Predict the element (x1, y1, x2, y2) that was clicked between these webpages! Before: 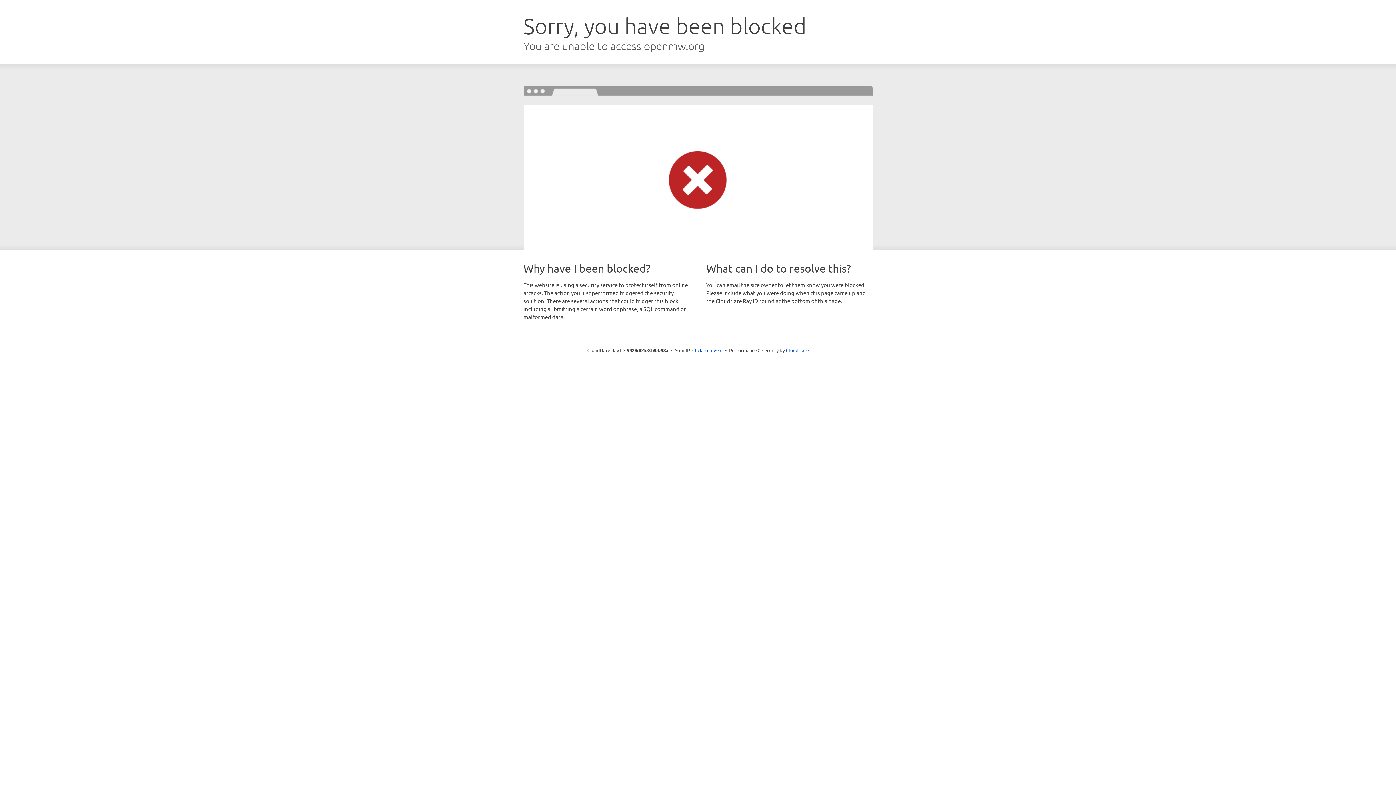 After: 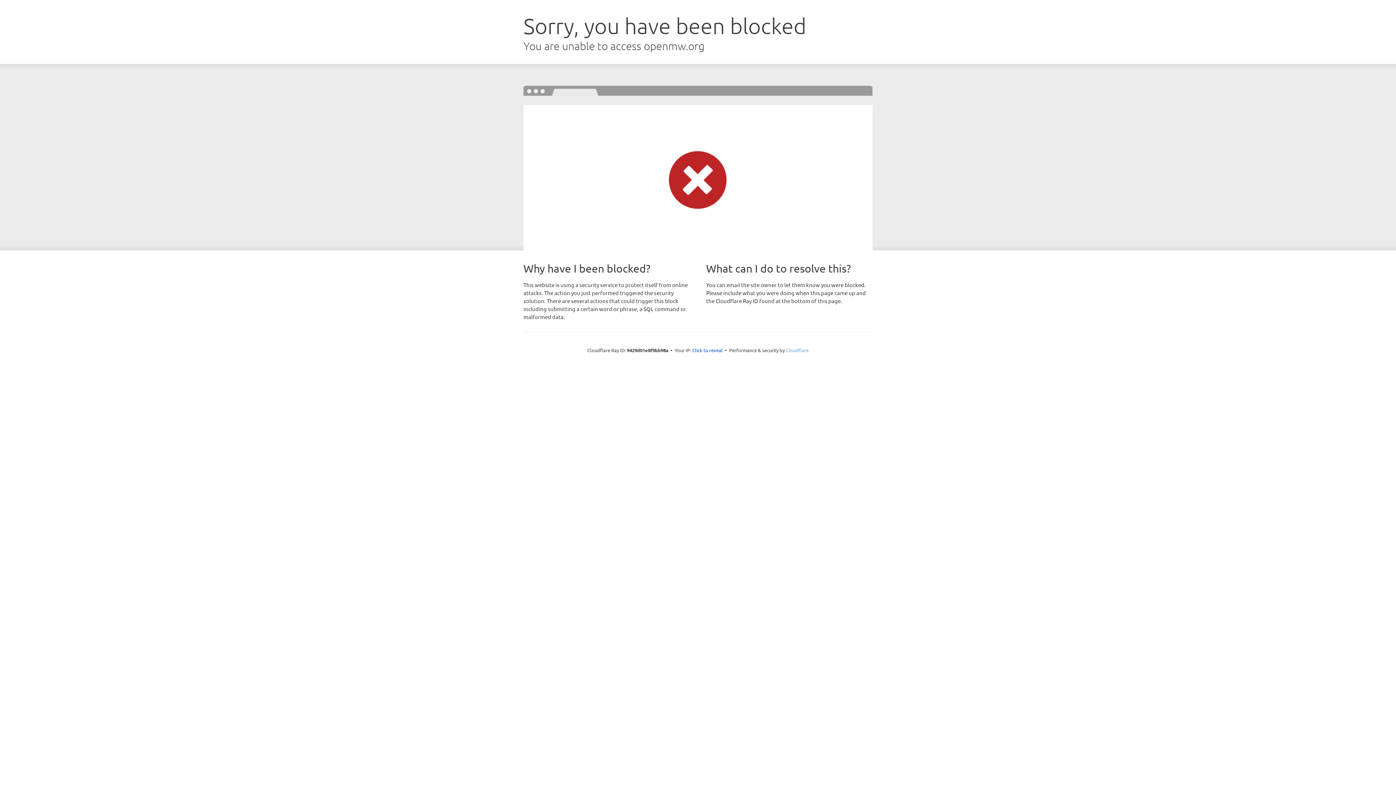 Action: label: Cloudflare bbox: (786, 347, 808, 353)